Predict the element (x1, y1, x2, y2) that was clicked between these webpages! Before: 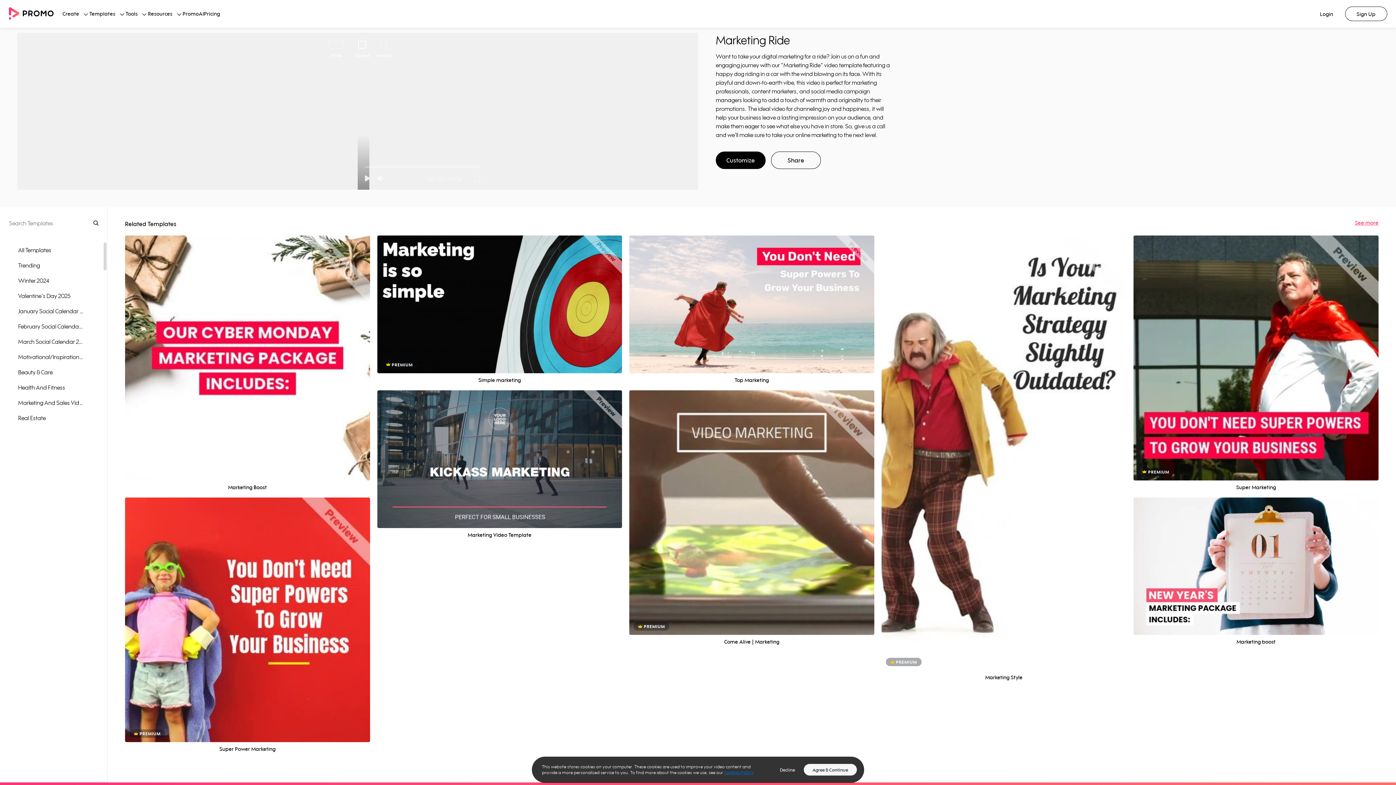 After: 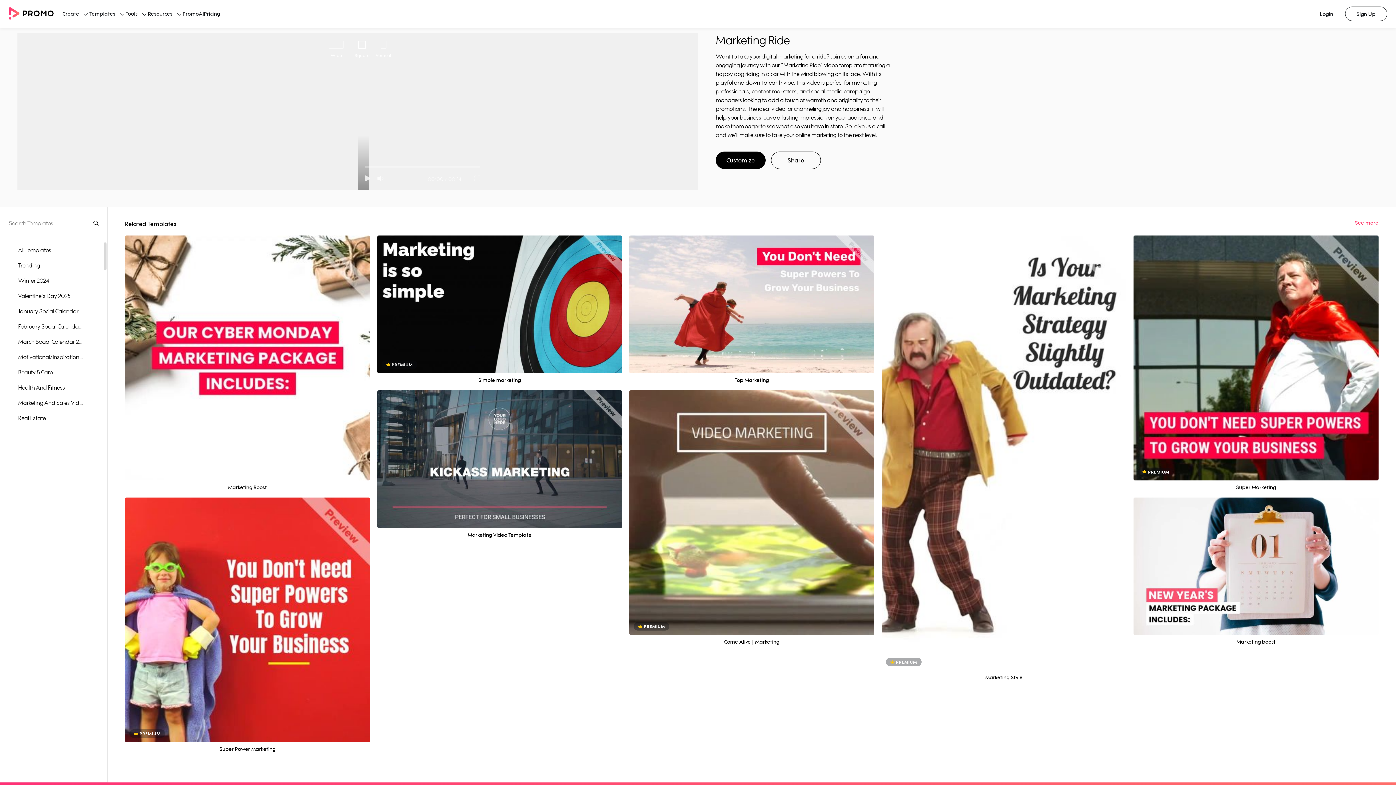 Action: bbox: (771, 764, 804, 776) label: Decline